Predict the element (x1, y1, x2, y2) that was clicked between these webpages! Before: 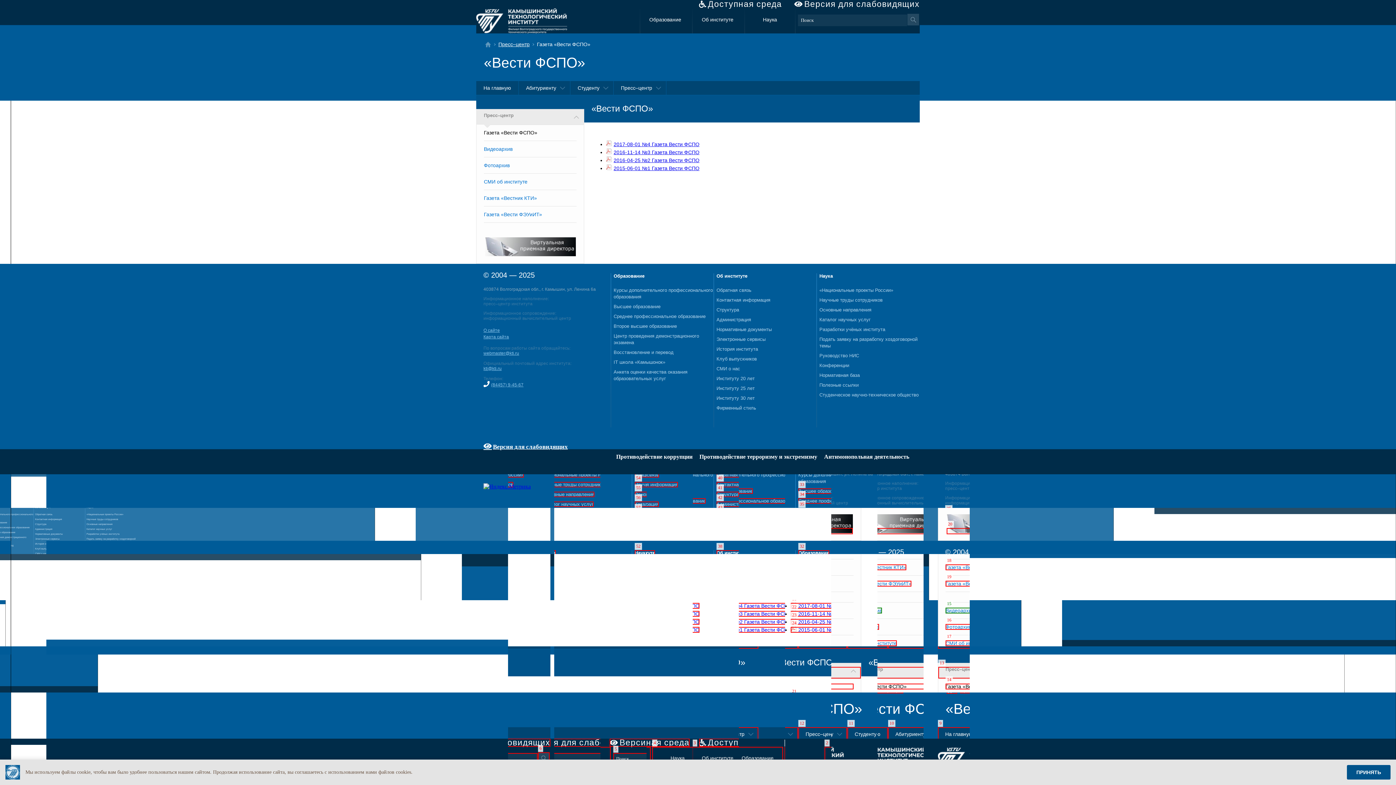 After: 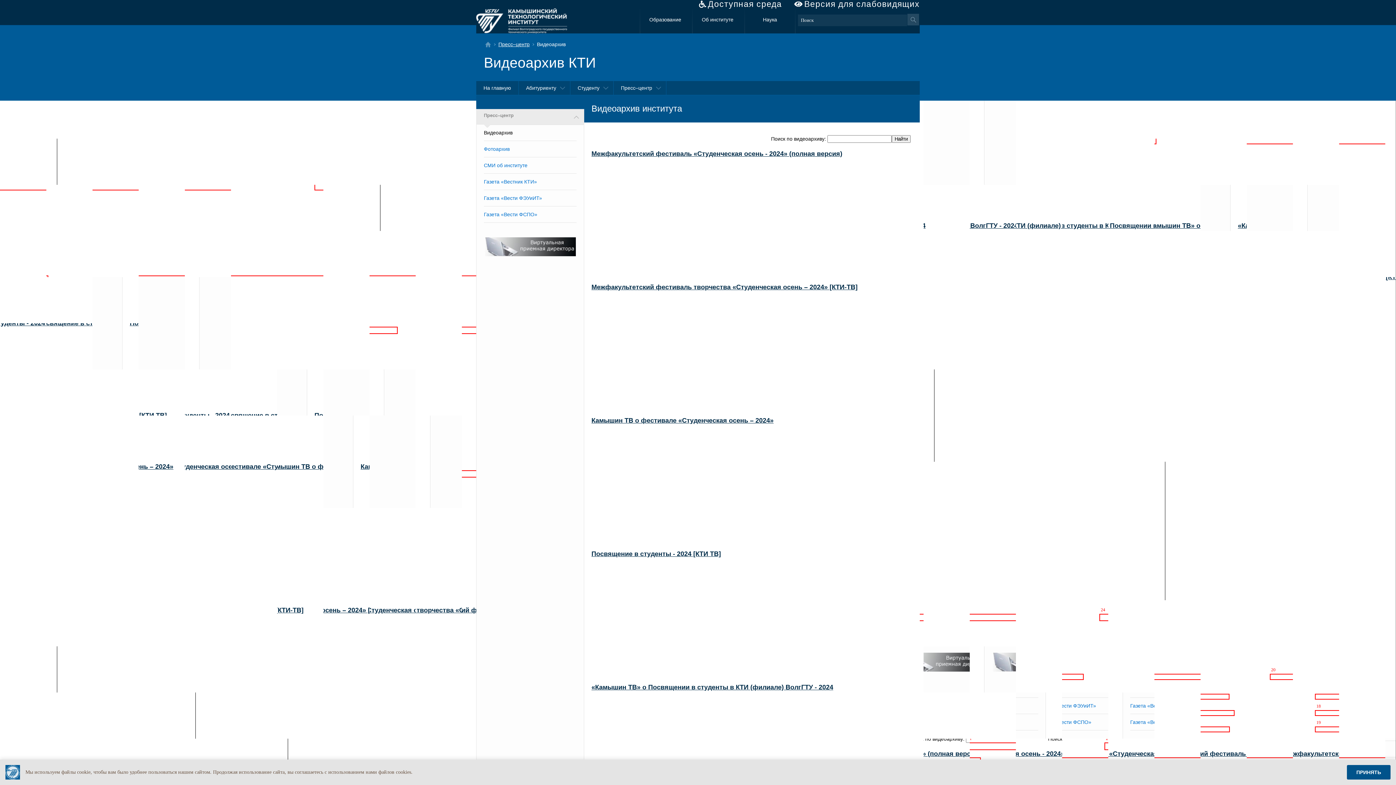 Action: bbox: (484, 146, 512, 152) label: Видеоархив